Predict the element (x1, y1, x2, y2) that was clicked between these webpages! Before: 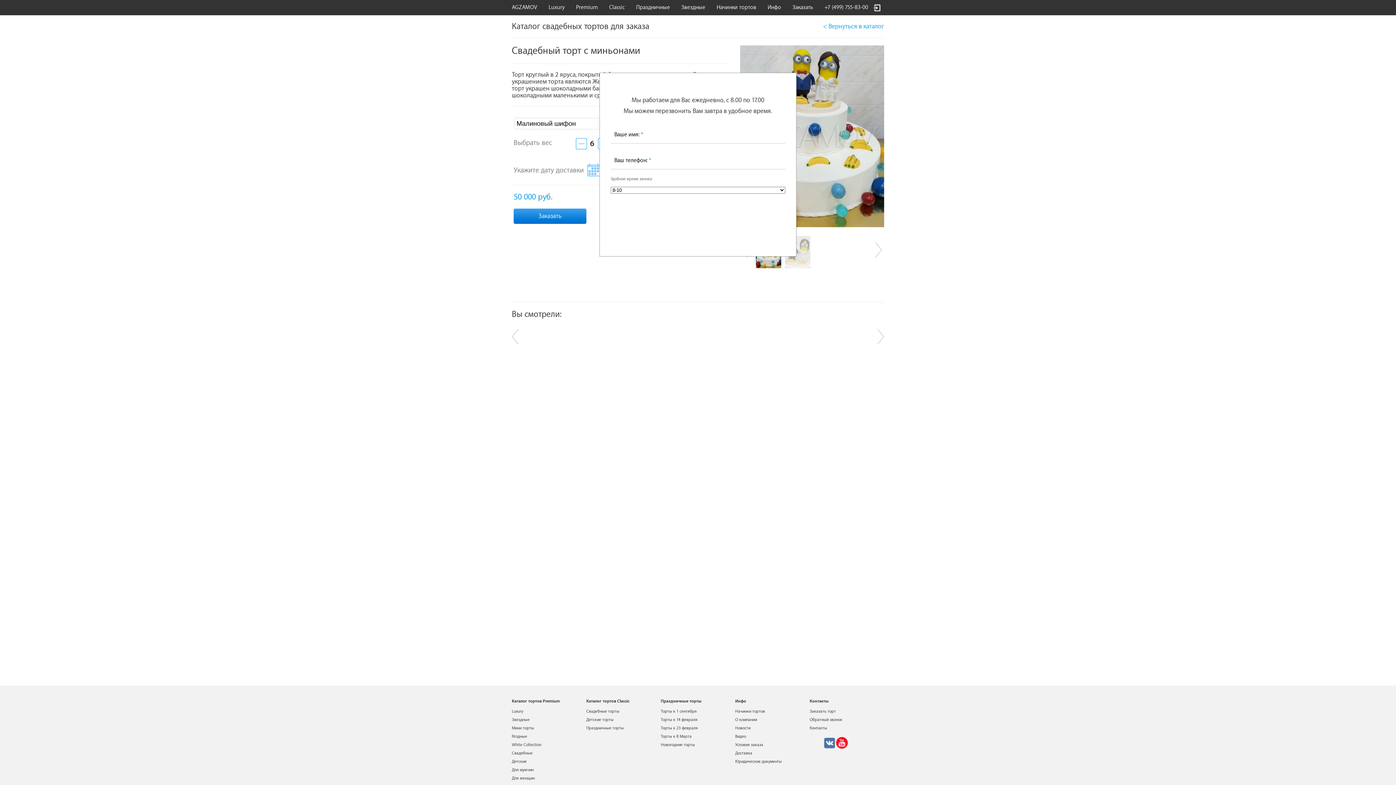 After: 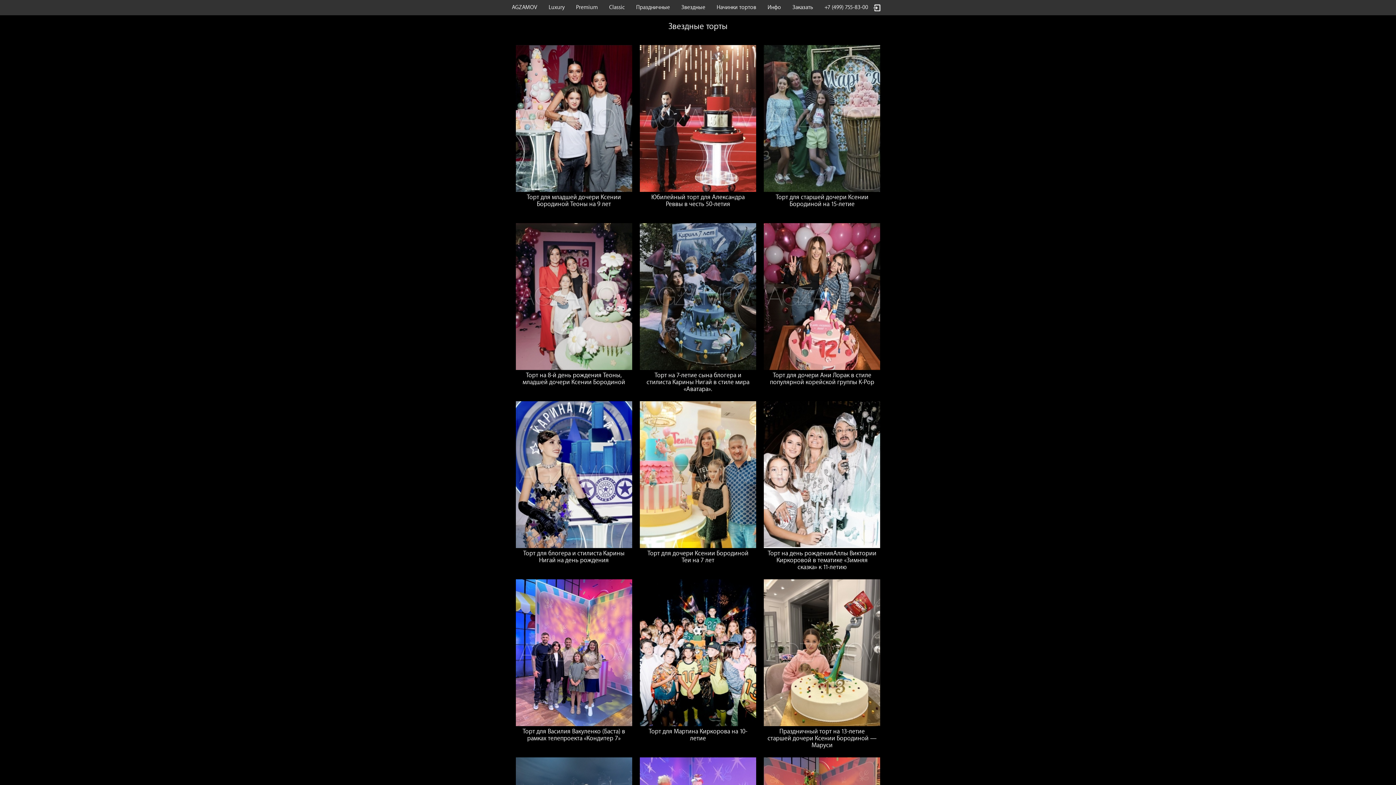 Action: label: Звездные bbox: (512, 717, 529, 722)